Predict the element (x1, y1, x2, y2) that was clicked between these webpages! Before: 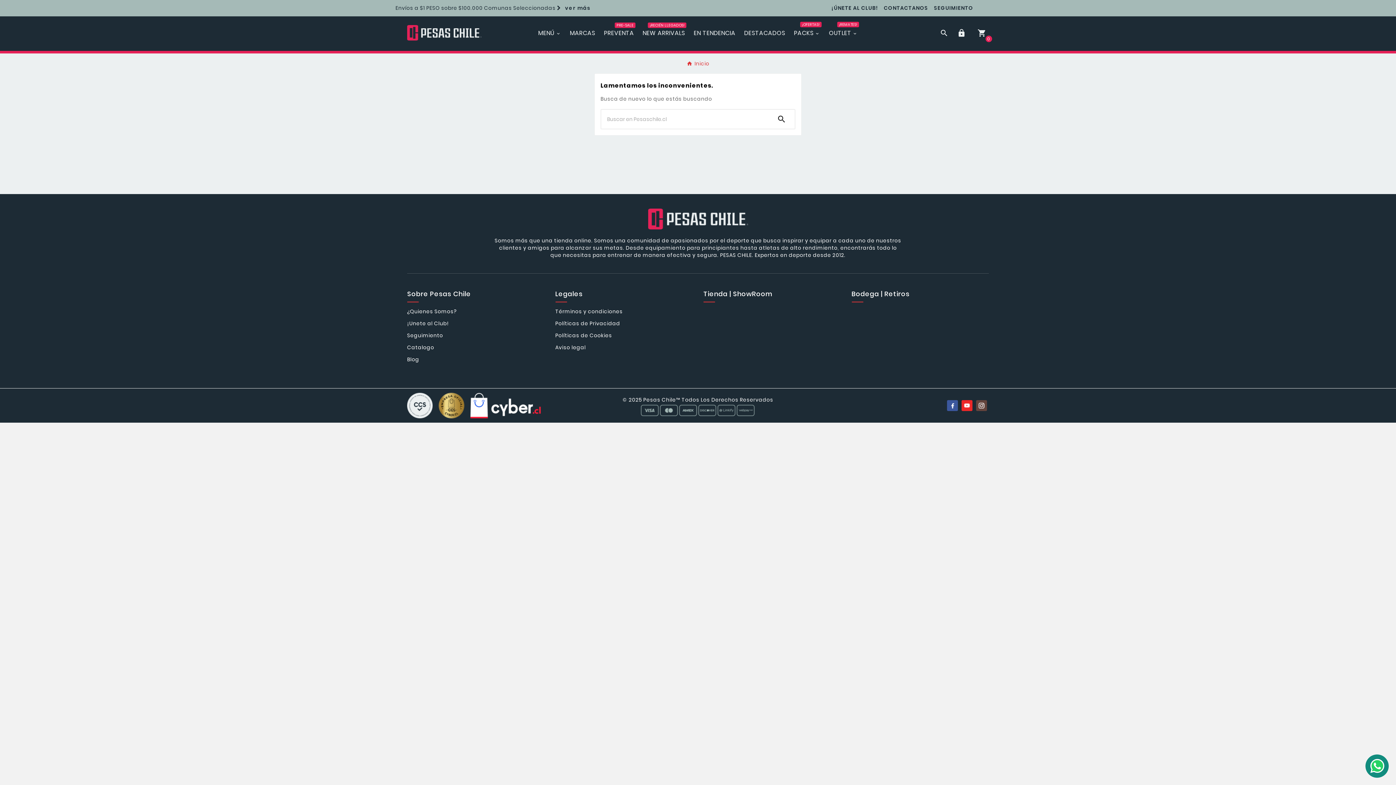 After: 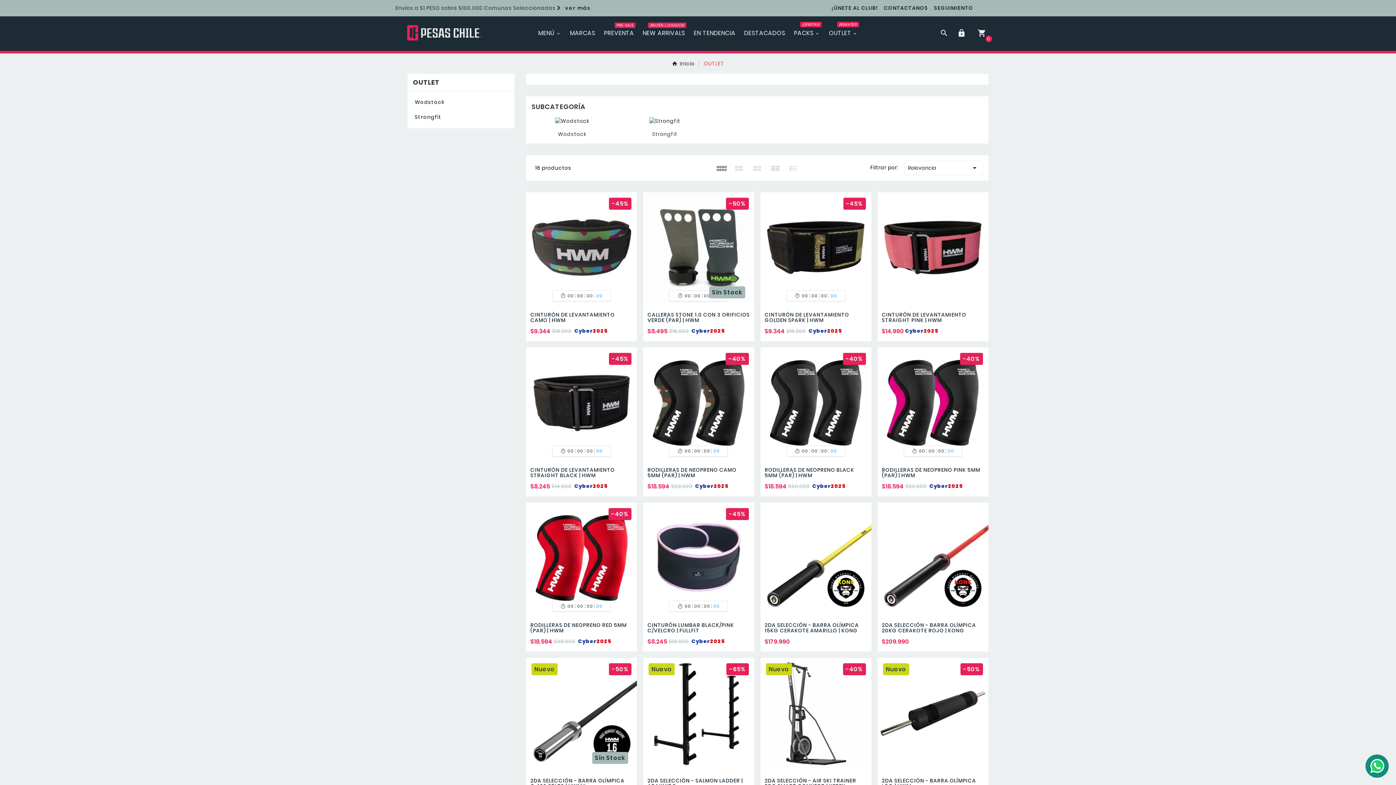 Action: bbox: (824, 21, 862, 43) label: OUTLET
¡REMATES!